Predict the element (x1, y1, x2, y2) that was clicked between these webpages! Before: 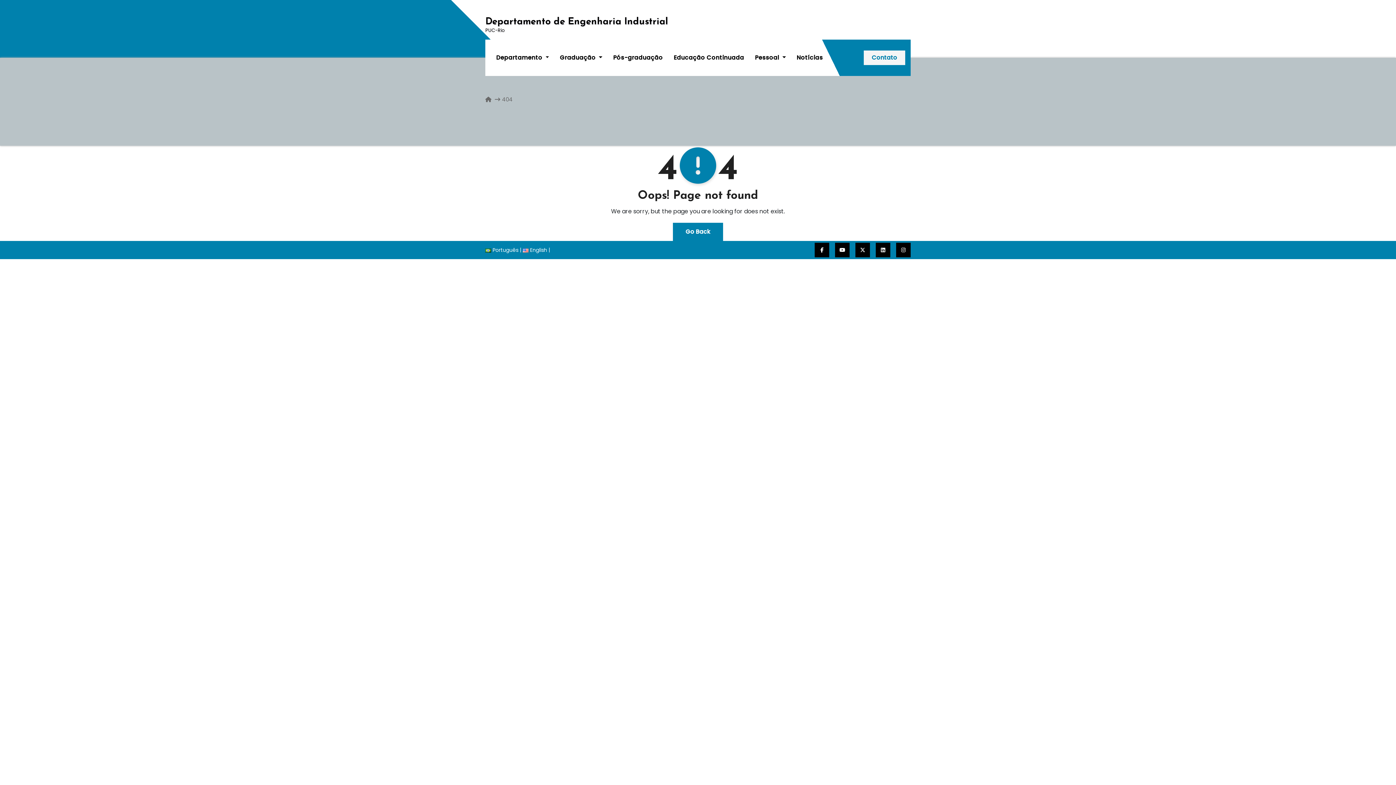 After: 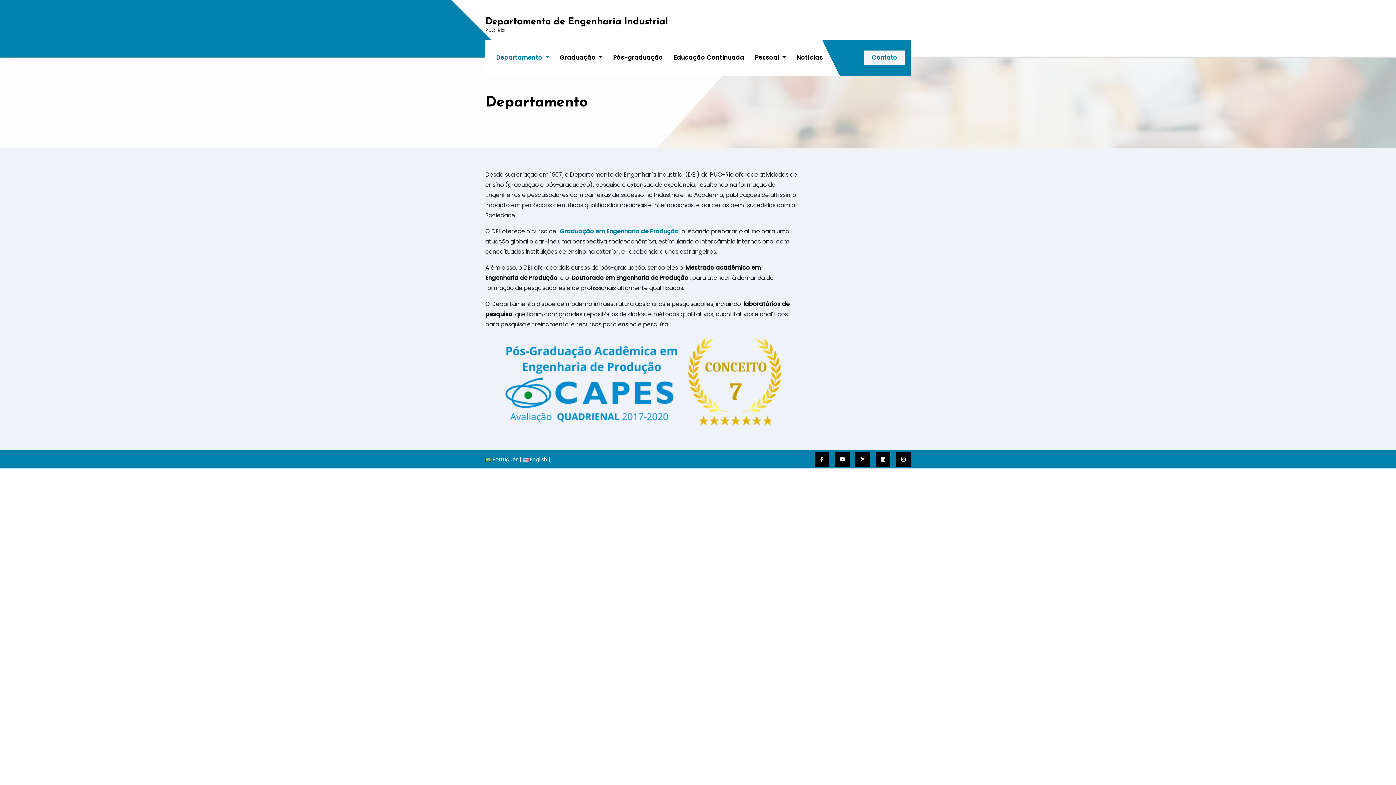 Action: label: Departamento de Engenharia Industrial bbox: (485, 17, 668, 26)